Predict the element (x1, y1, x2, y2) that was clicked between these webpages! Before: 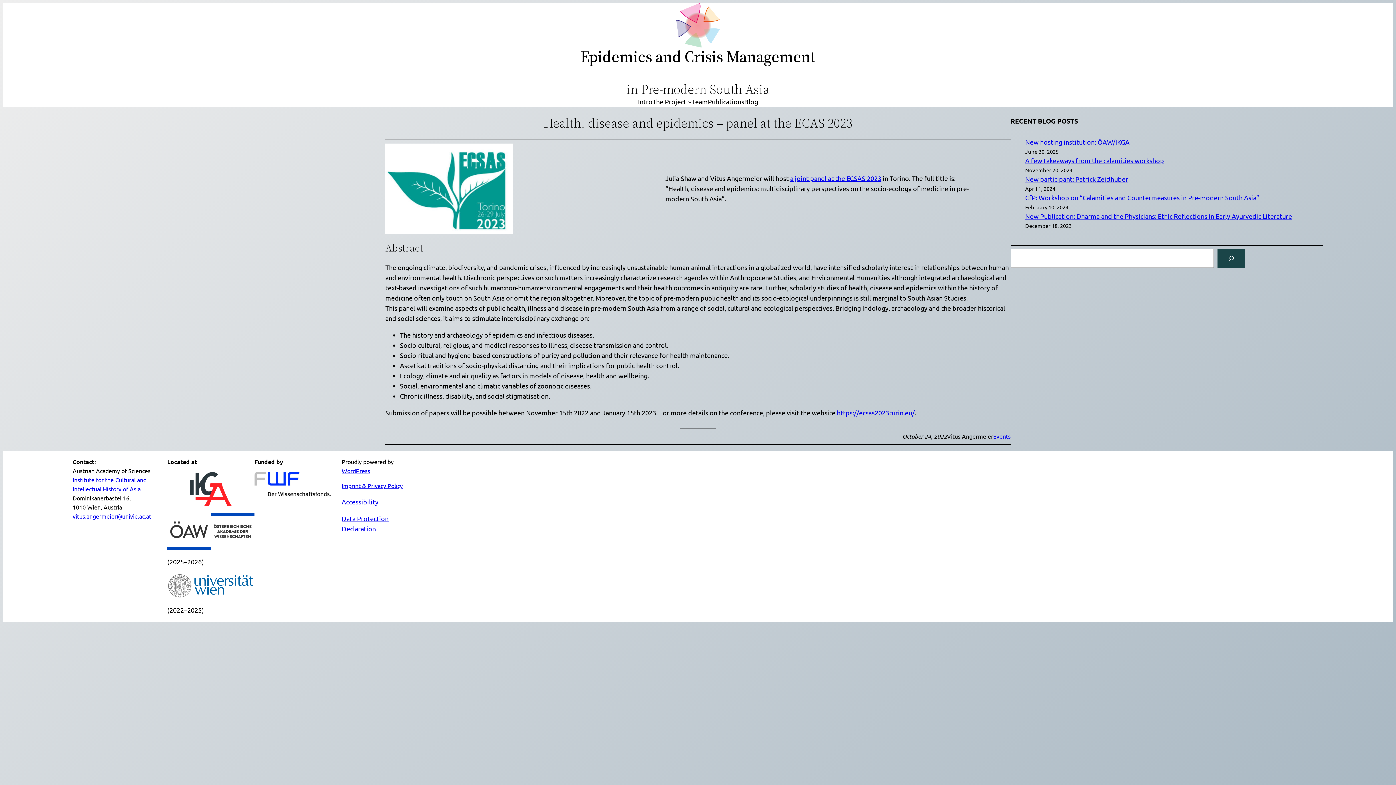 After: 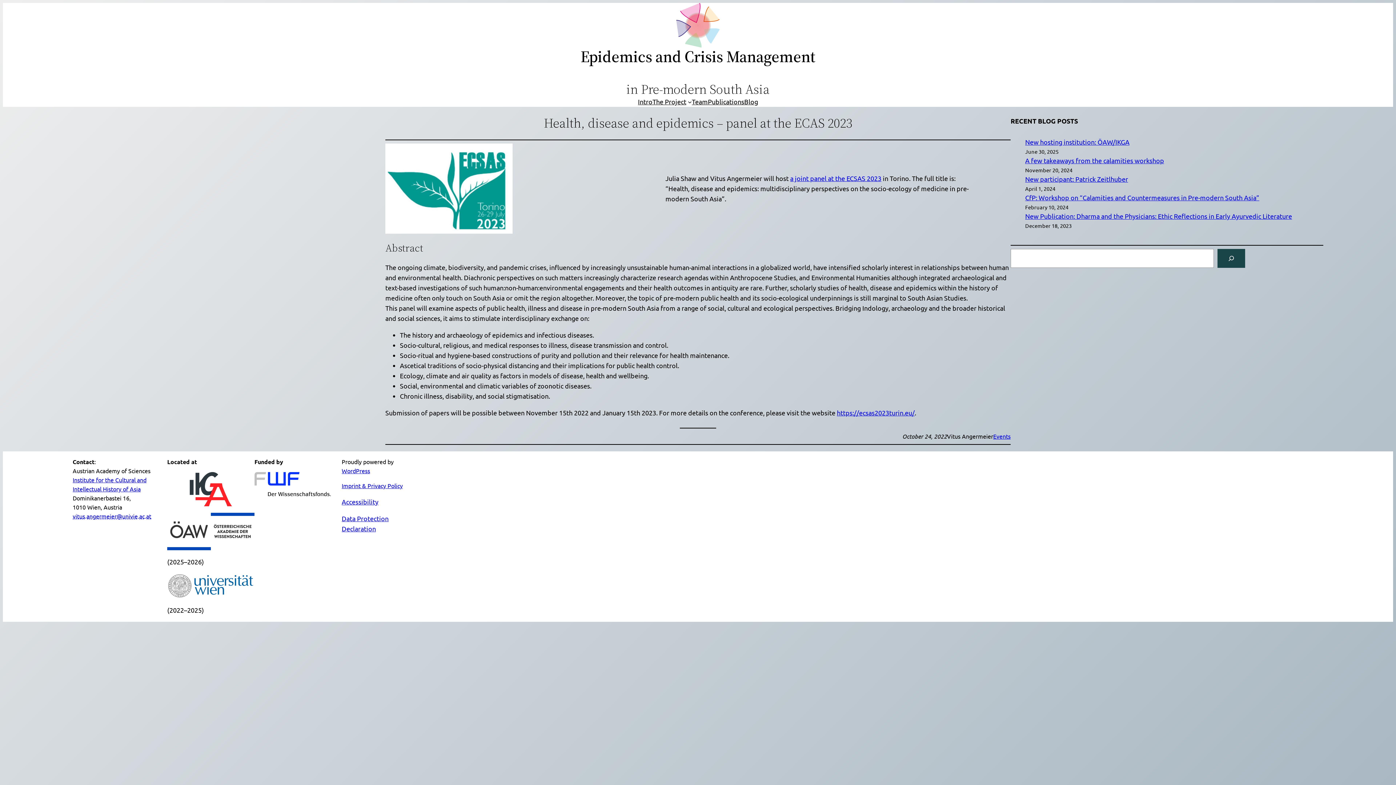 Action: label: vitus.angermeier@univie.ac.at bbox: (72, 512, 151, 519)